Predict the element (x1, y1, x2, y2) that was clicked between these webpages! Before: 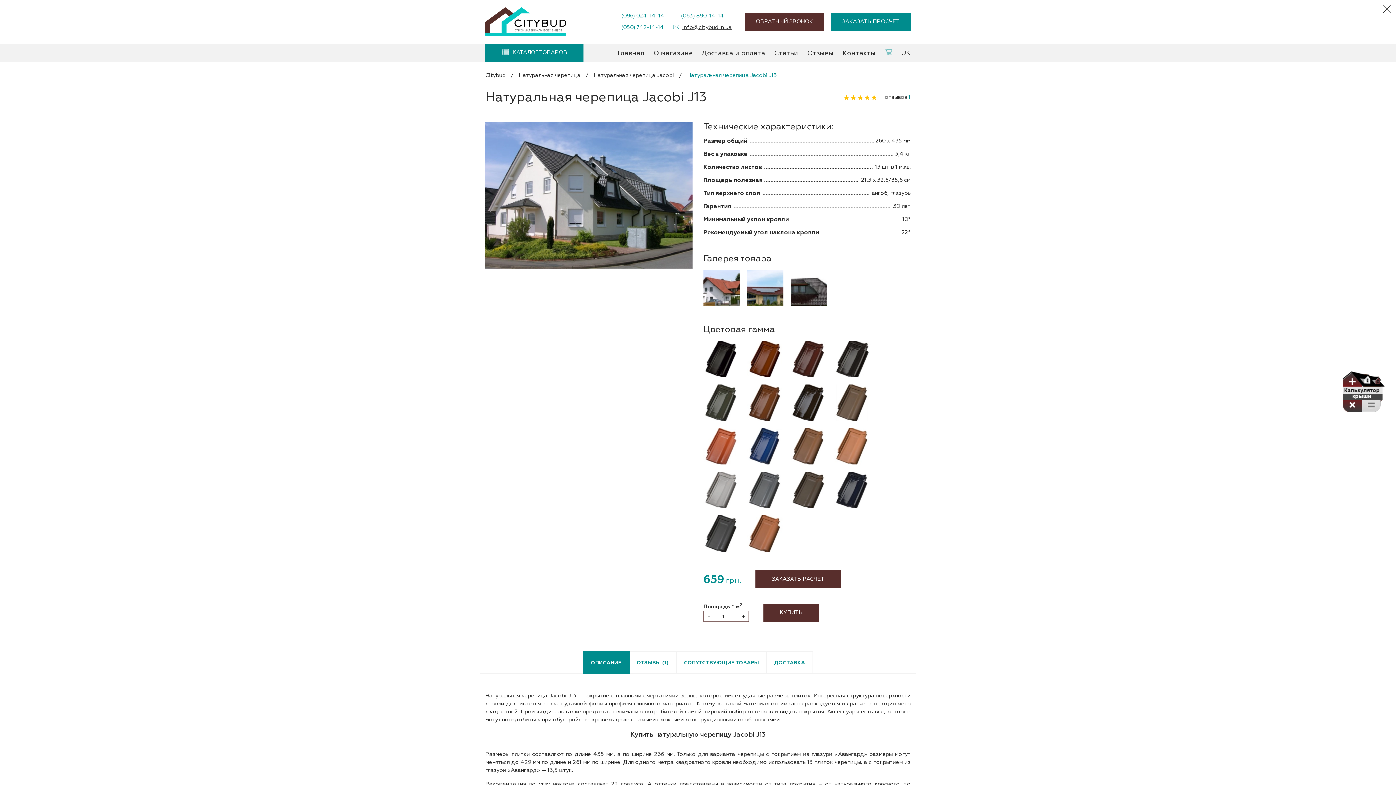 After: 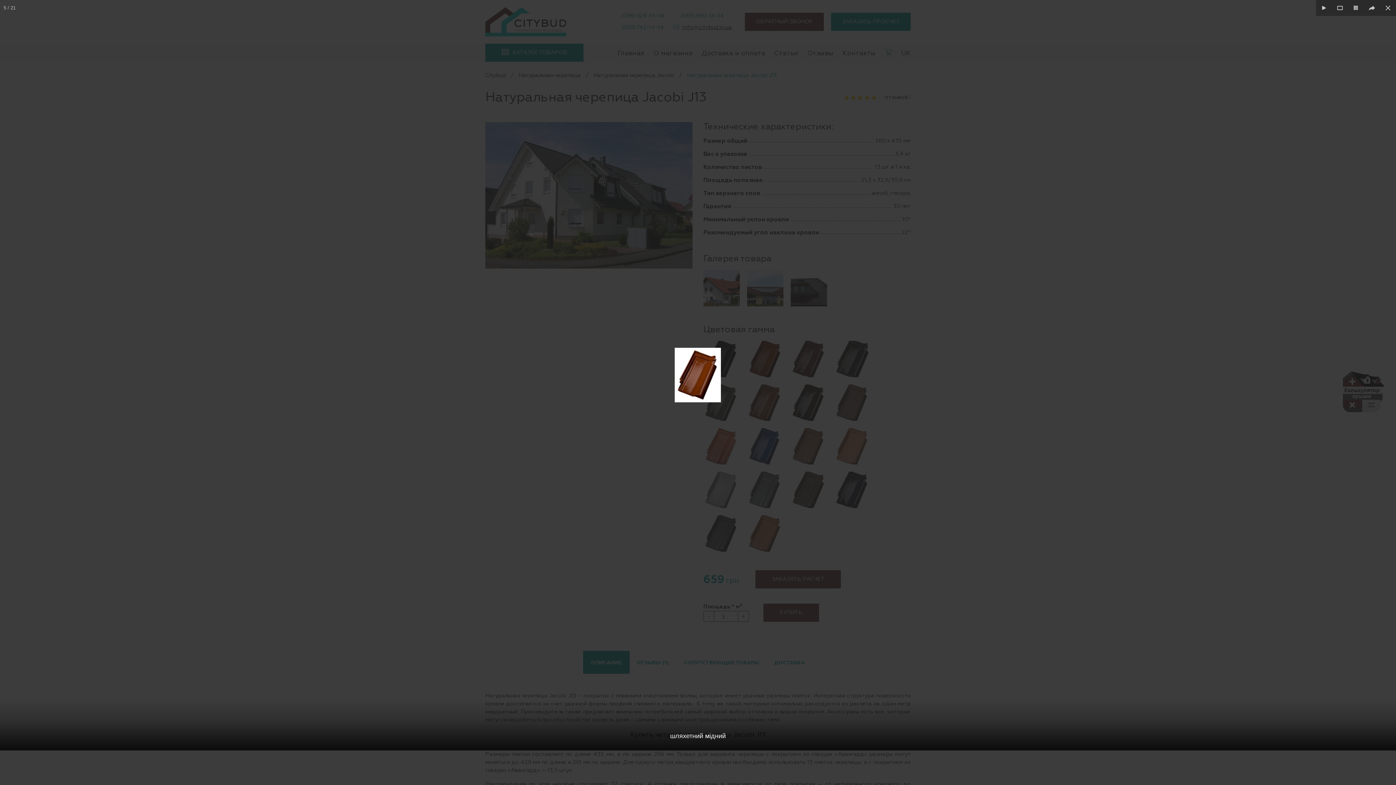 Action: bbox: (747, 341, 783, 377)